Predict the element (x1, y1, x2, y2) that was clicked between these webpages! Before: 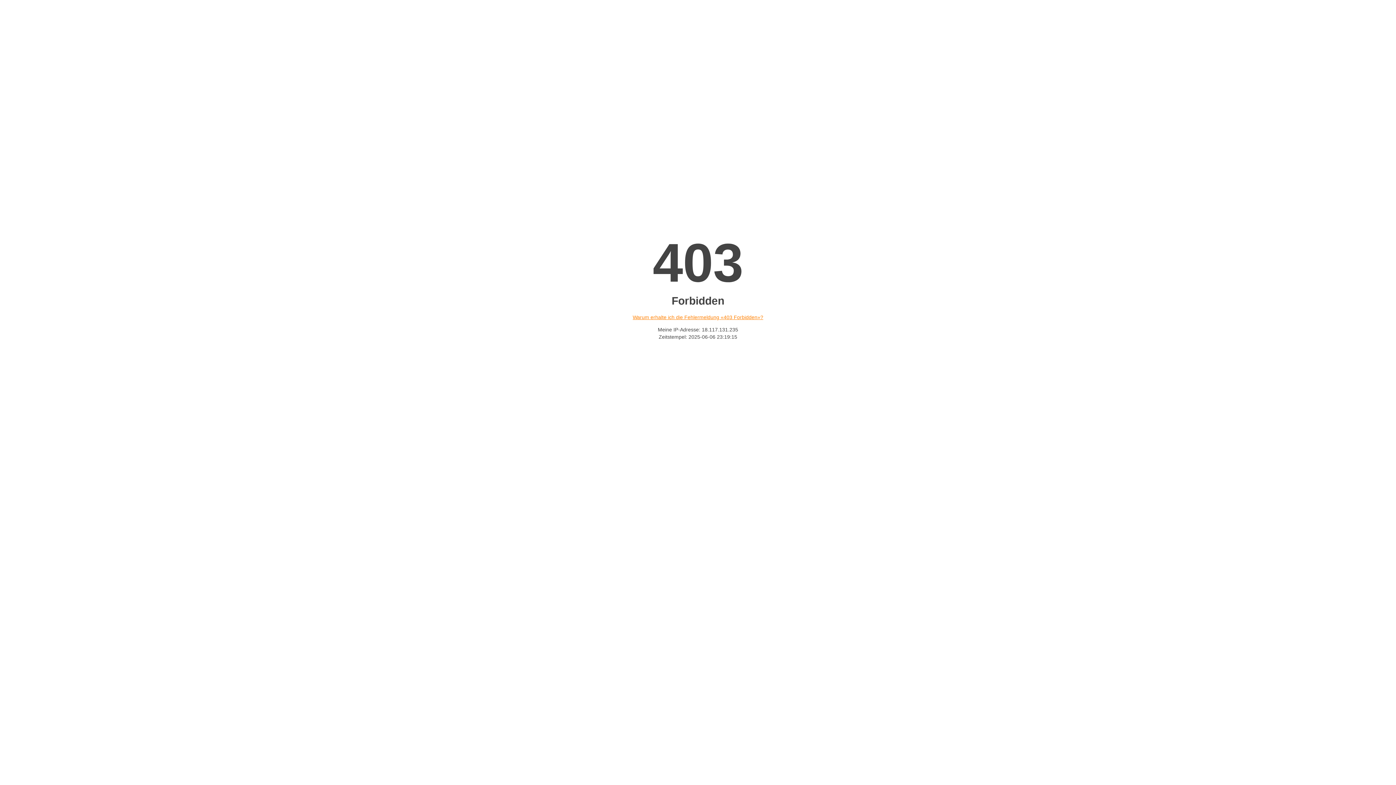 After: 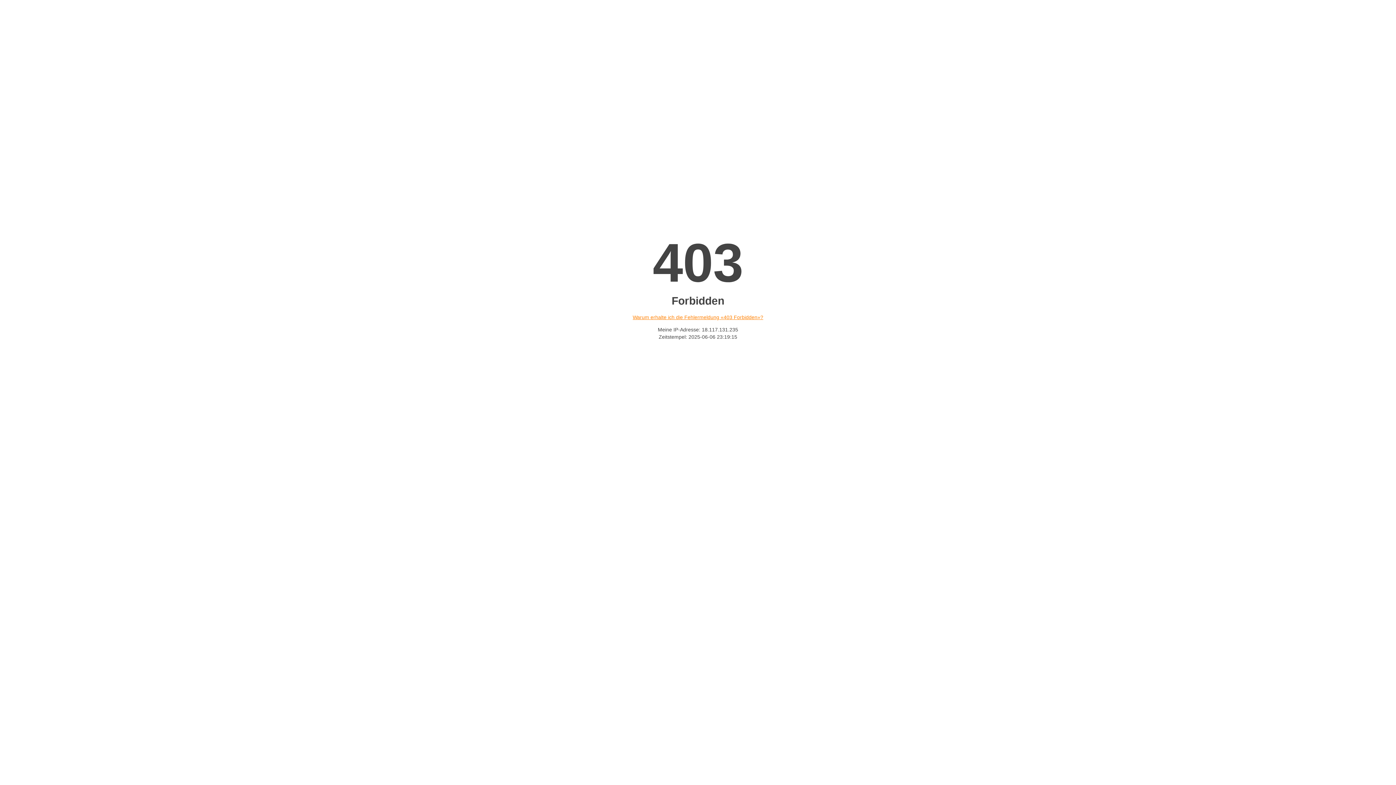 Action: bbox: (632, 314, 763, 320) label: Warum erhalte ich die Fehlermeldung «403 Forbidden»?